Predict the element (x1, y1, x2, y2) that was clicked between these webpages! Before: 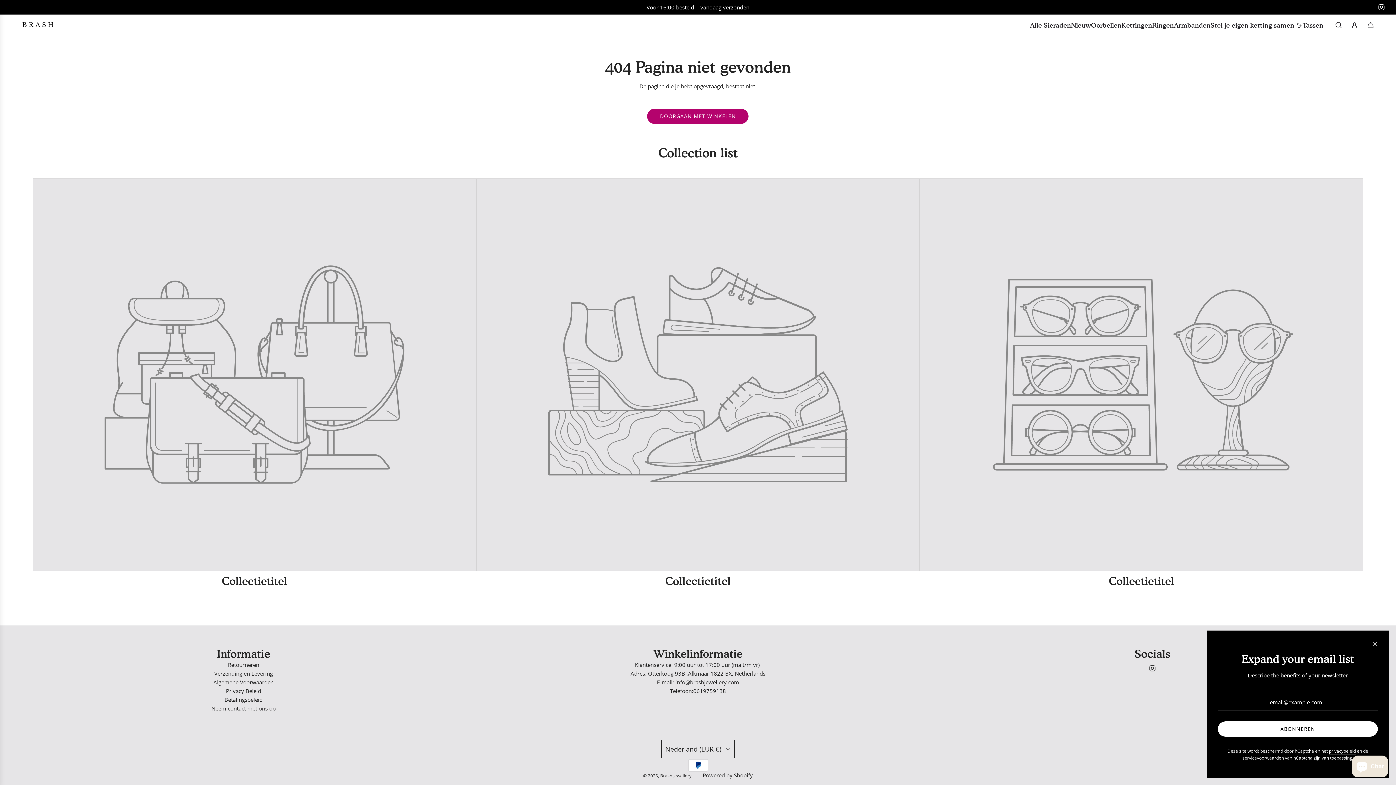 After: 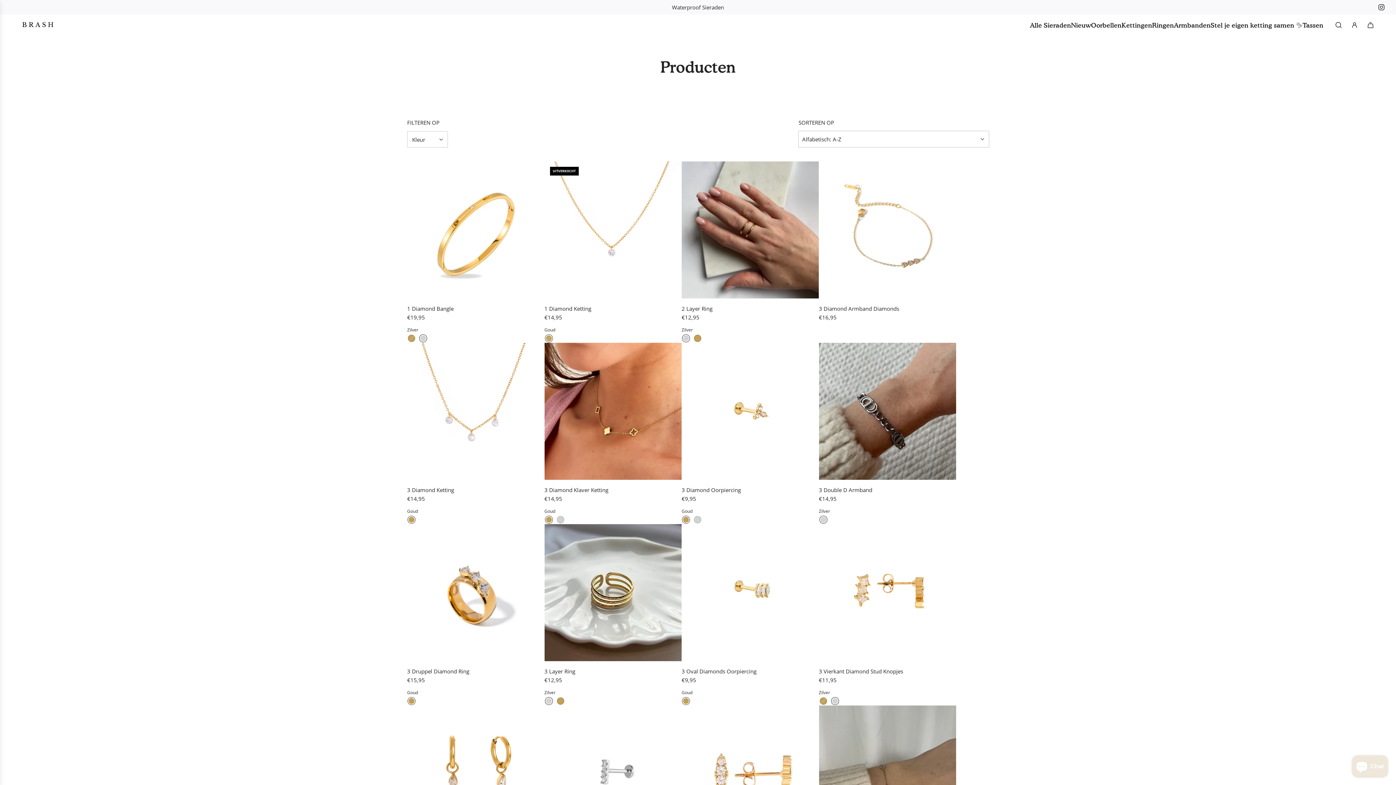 Action: bbox: (647, 108, 748, 124) label: DOORGAAN MET WINKELEN